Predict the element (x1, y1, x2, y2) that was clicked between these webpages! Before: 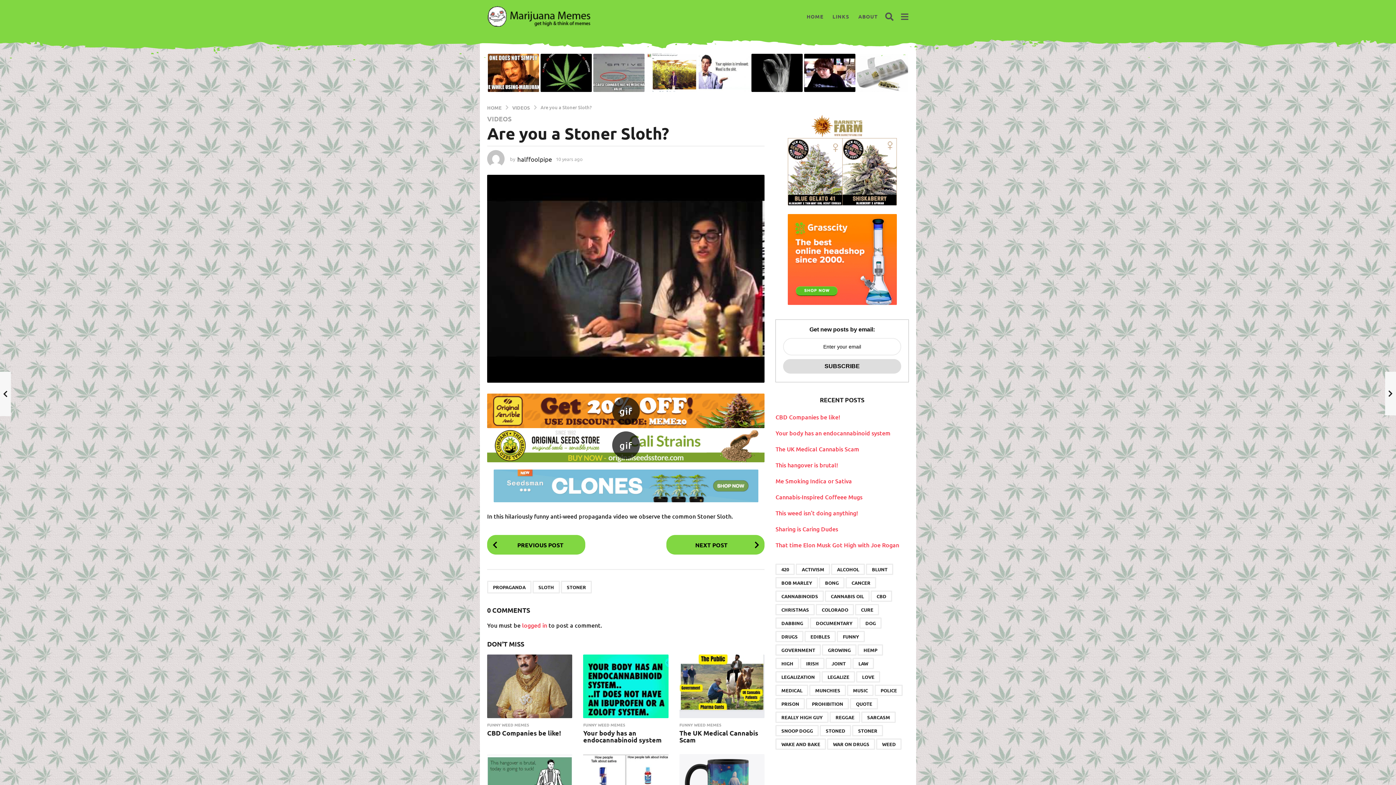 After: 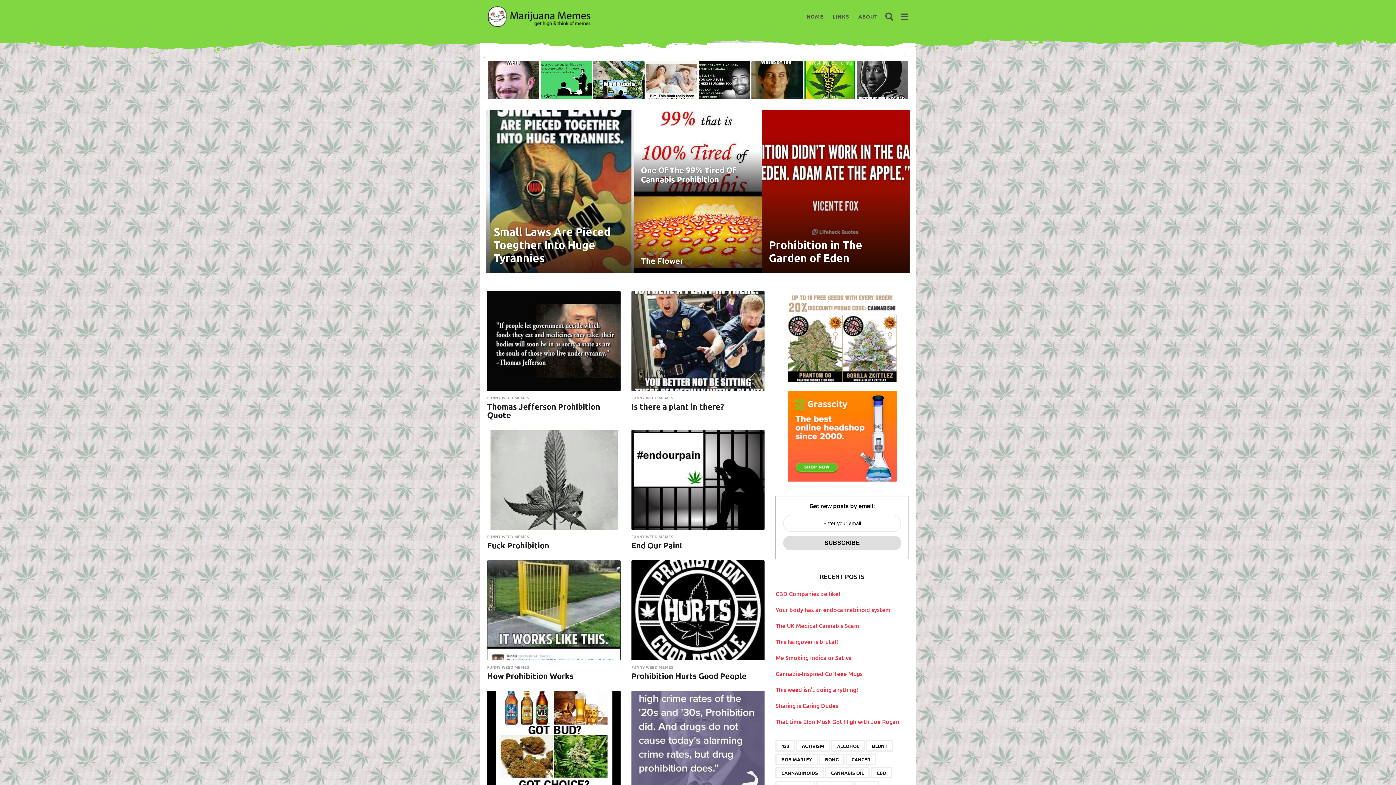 Action: label: Prohibition (38 items) bbox: (806, 698, 849, 709)